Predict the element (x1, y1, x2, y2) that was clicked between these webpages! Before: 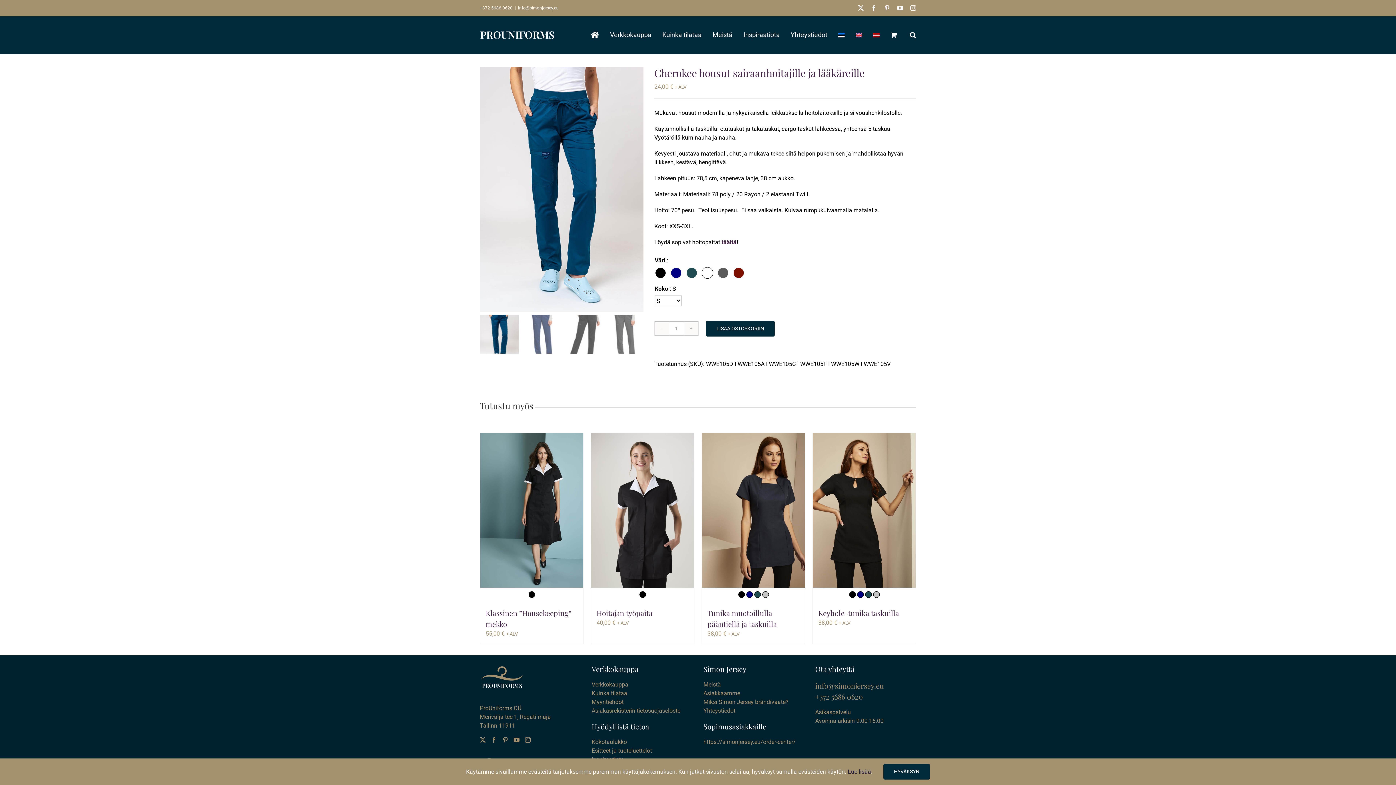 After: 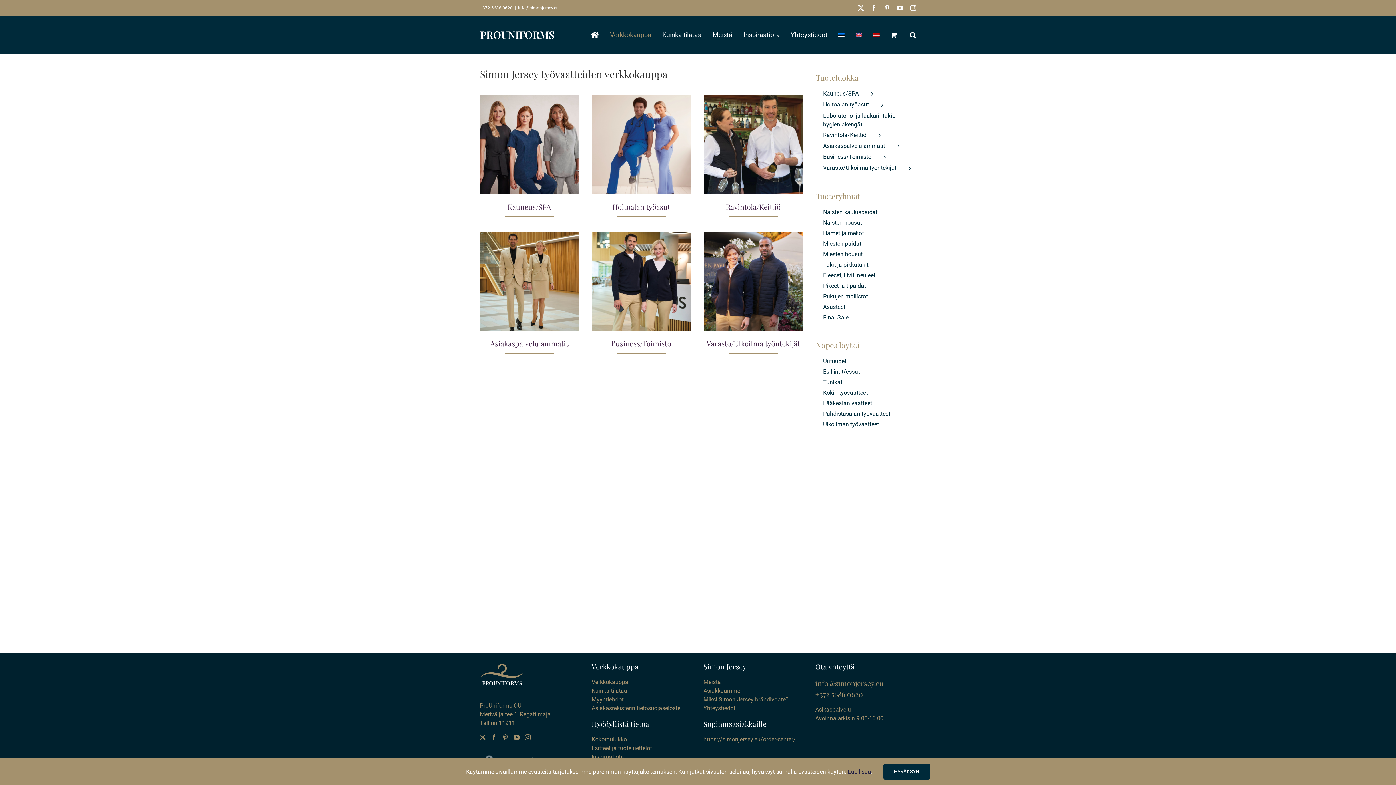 Action: label: Verkkokauppa bbox: (610, 16, 651, 53)